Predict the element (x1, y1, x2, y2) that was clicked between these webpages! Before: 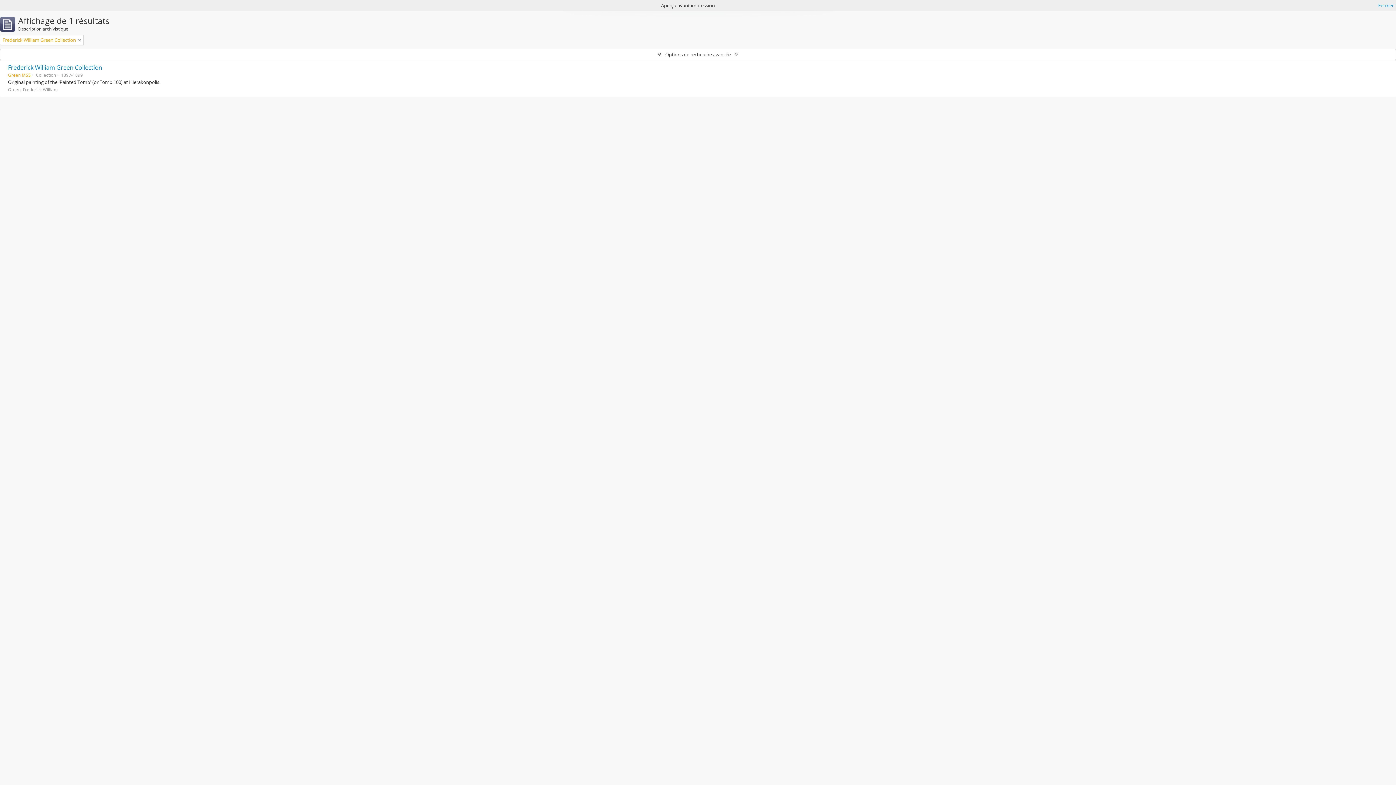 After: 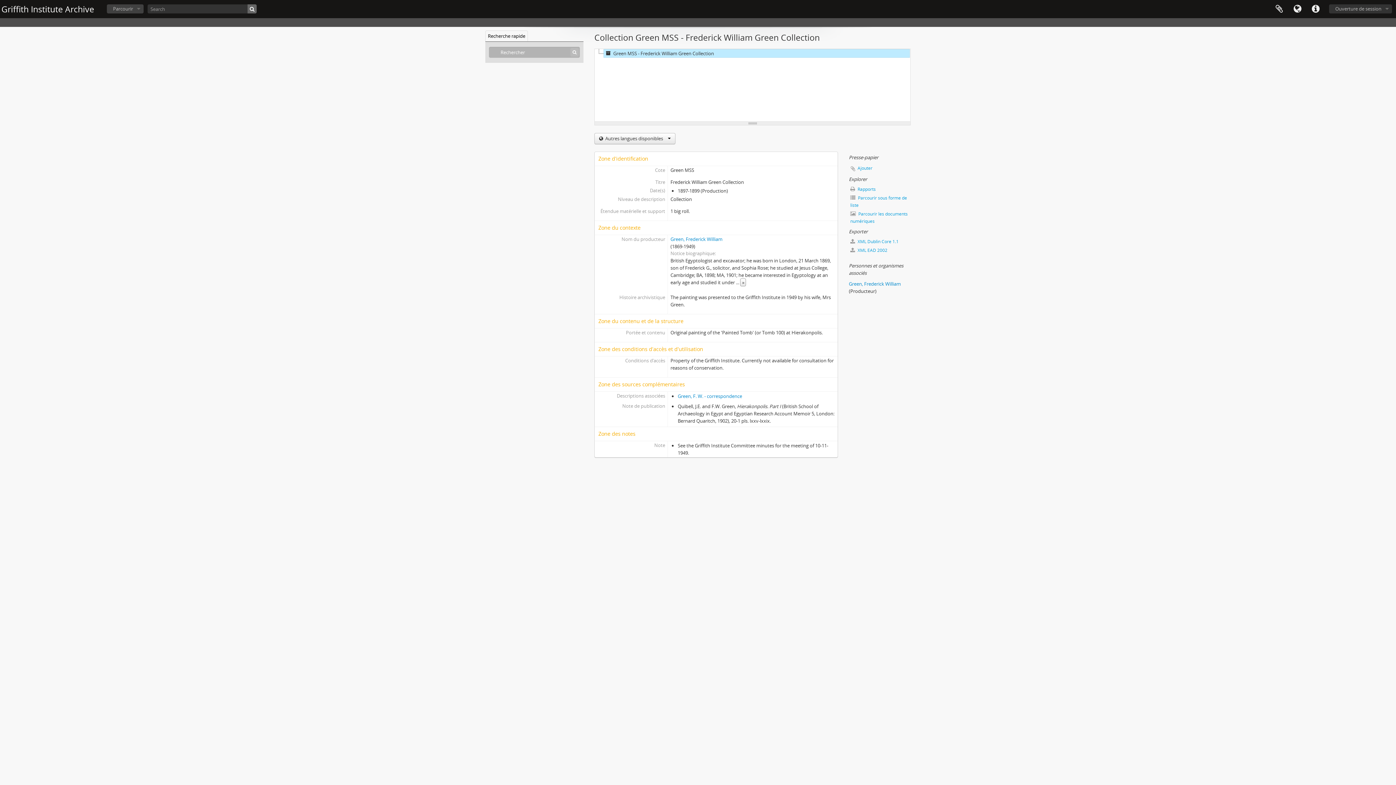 Action: bbox: (8, 63, 102, 71) label: Frederick William Green Collection